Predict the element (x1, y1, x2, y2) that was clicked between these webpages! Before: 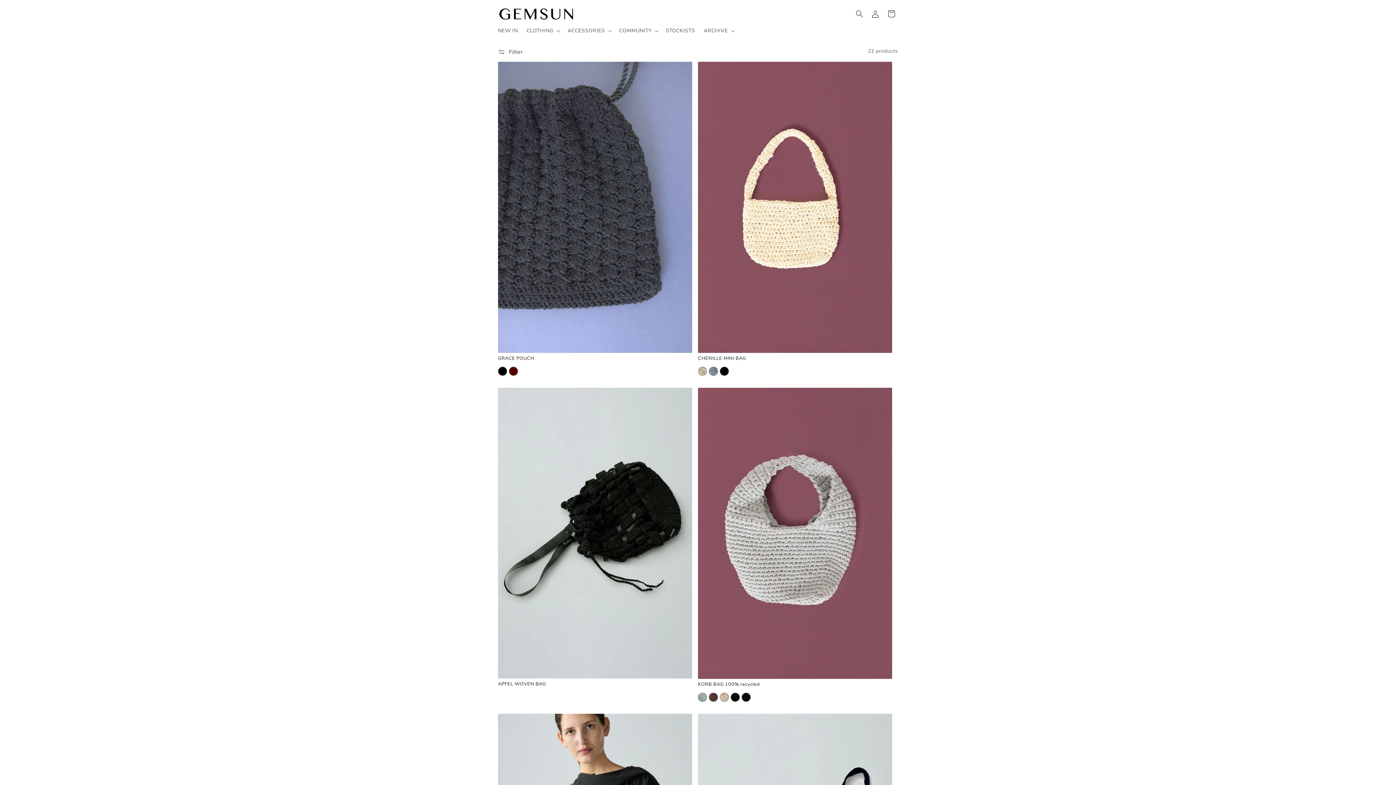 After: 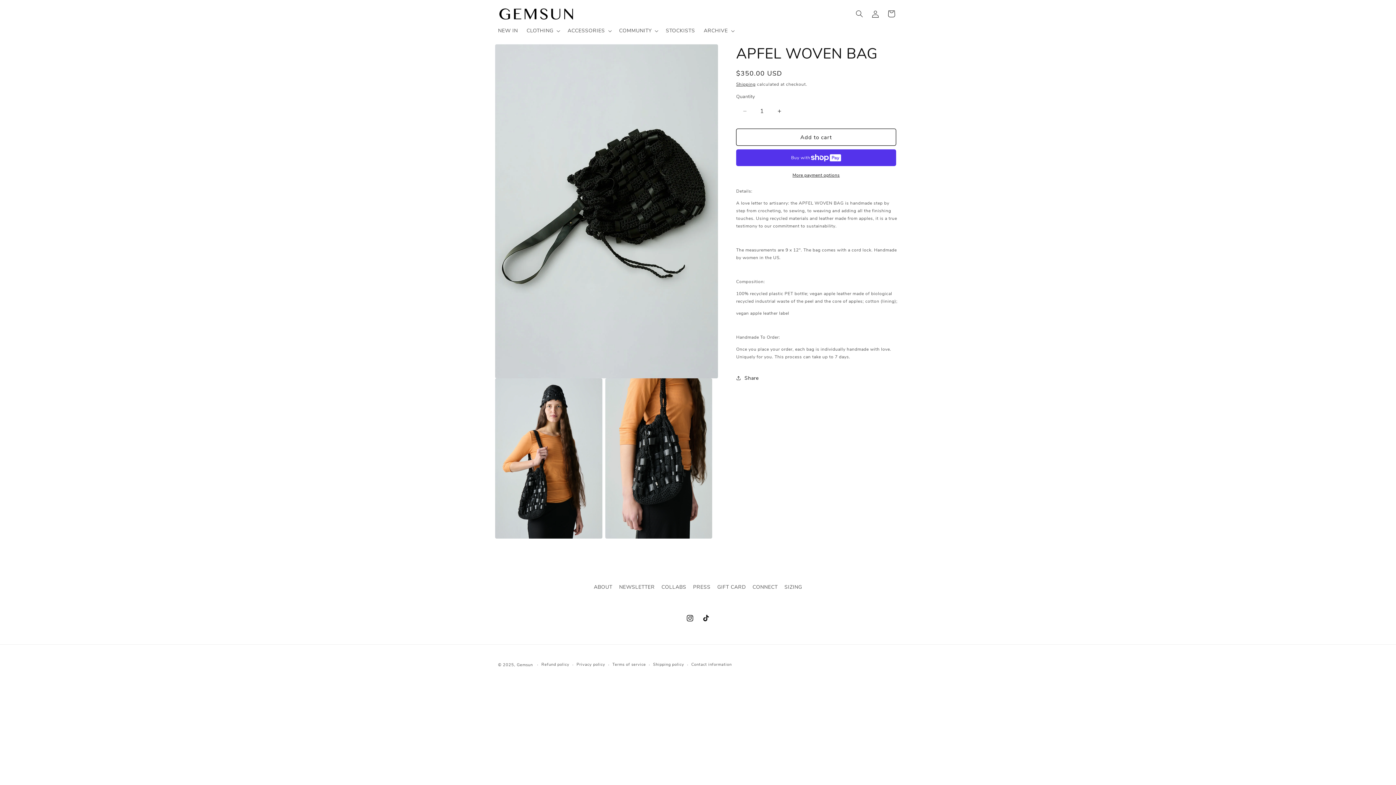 Action: label: APFEL WOVEN BAG bbox: (498, 681, 692, 687)